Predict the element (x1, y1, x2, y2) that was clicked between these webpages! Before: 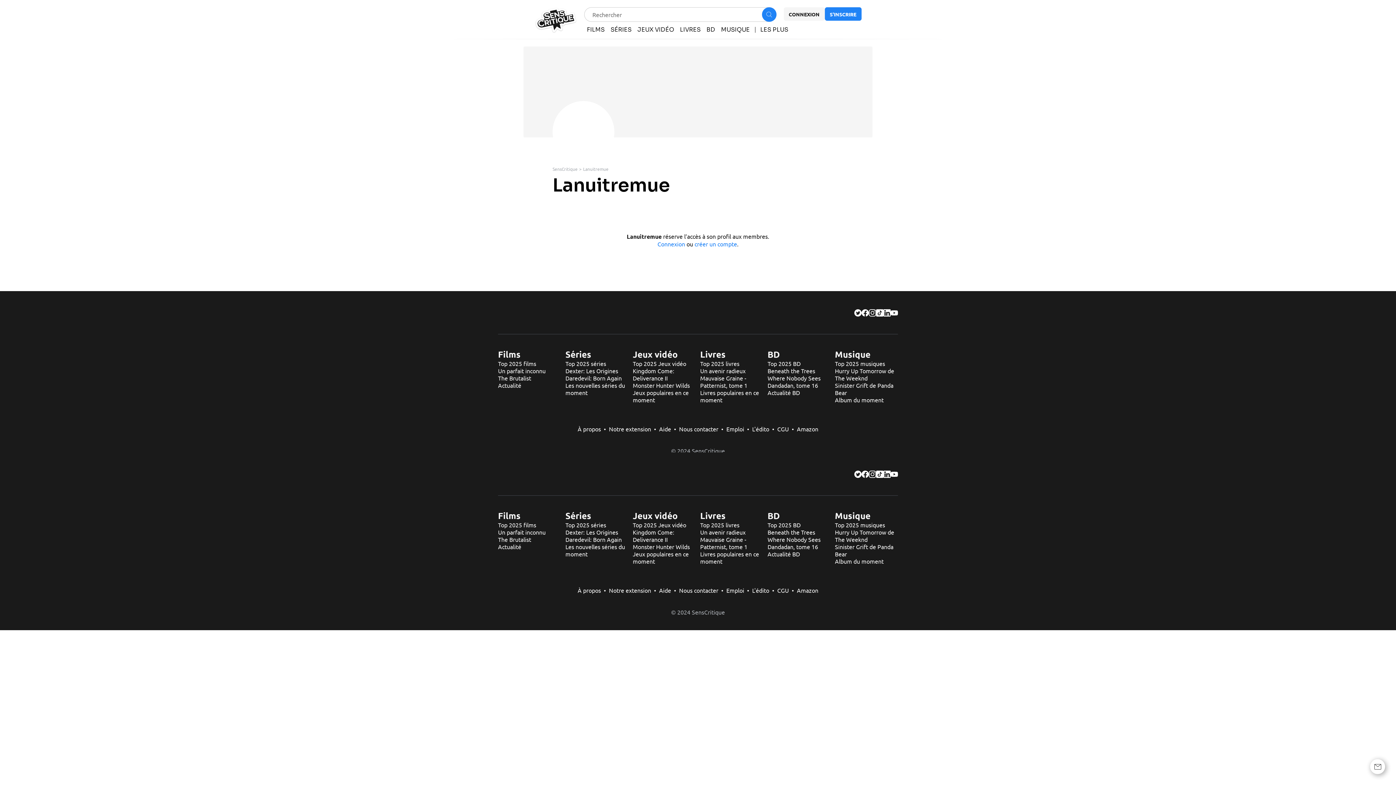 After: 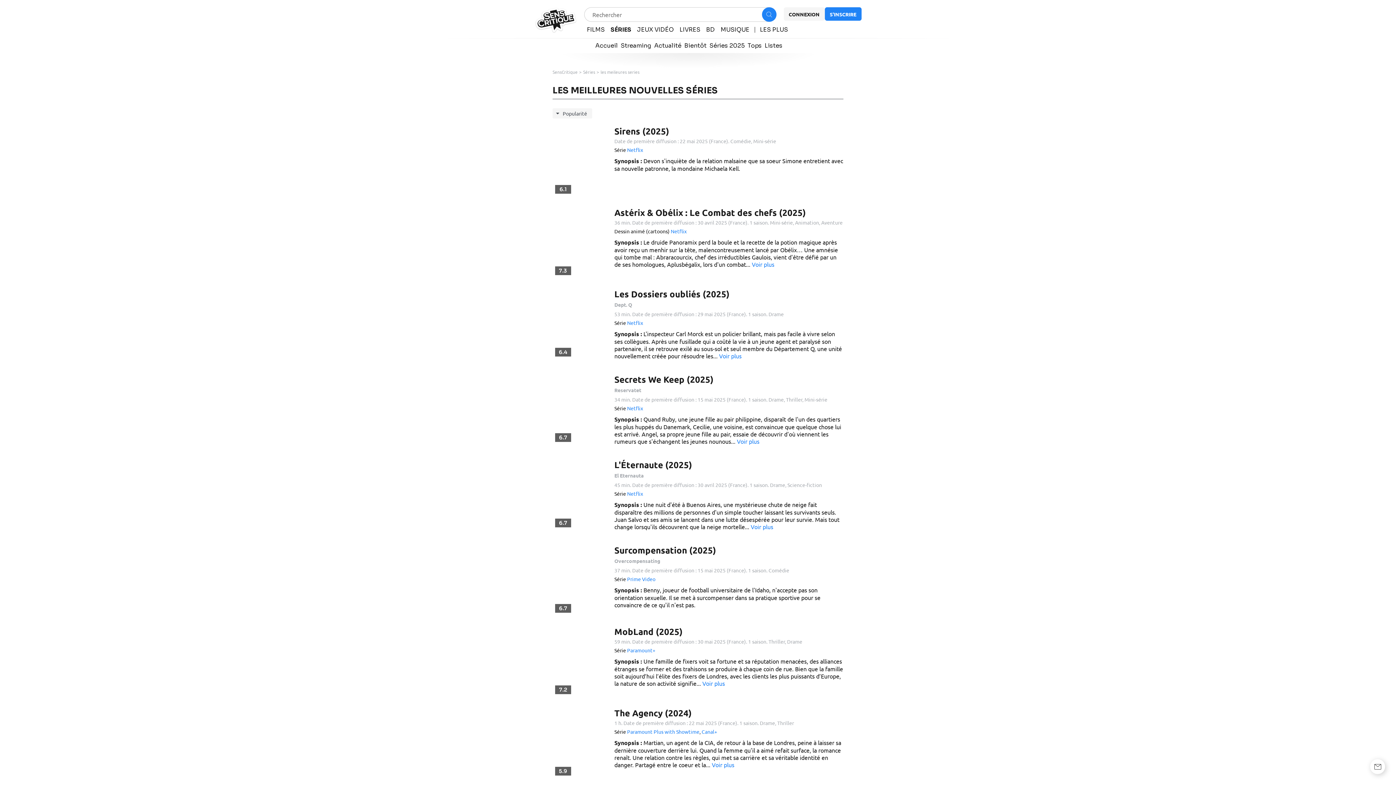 Action: bbox: (565, 543, 628, 557) label: Les nouvelles séries du moment